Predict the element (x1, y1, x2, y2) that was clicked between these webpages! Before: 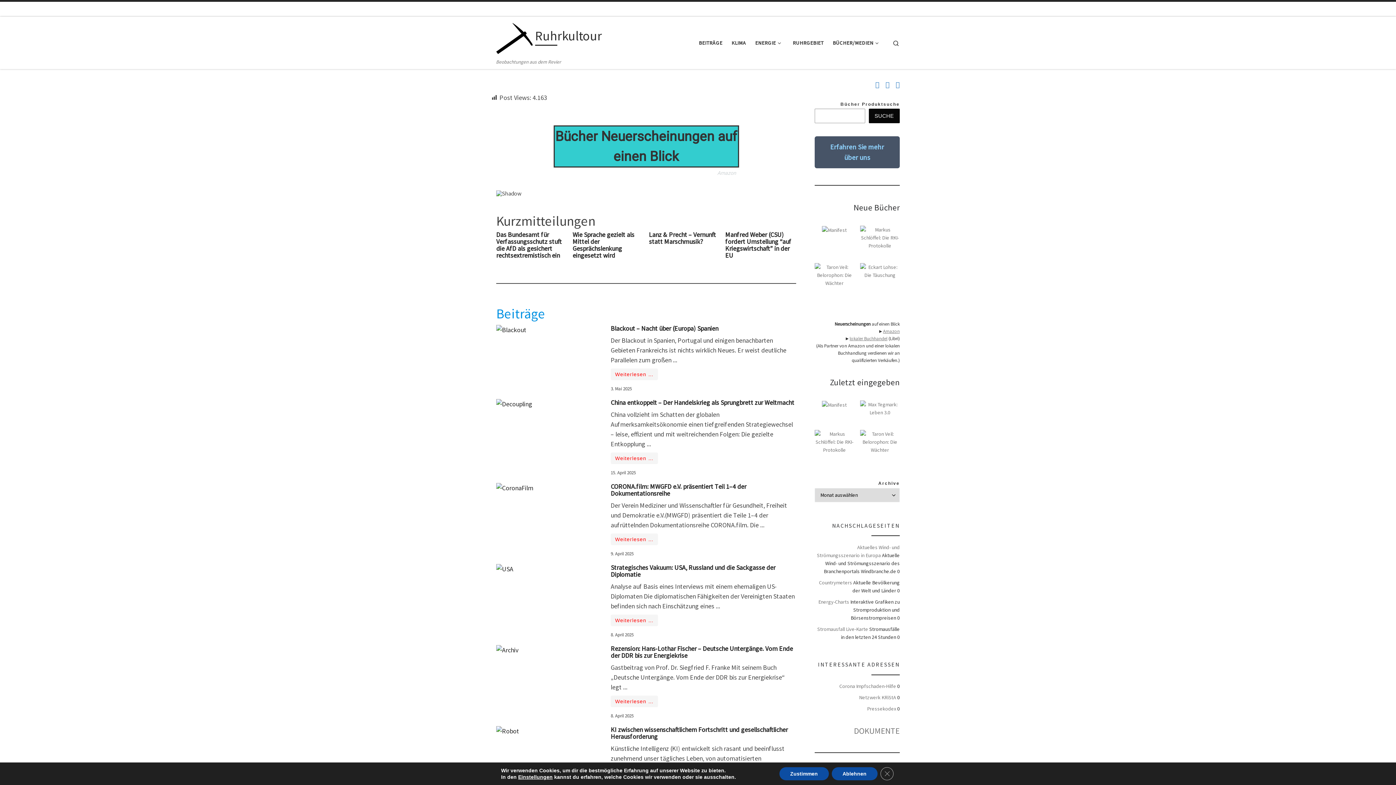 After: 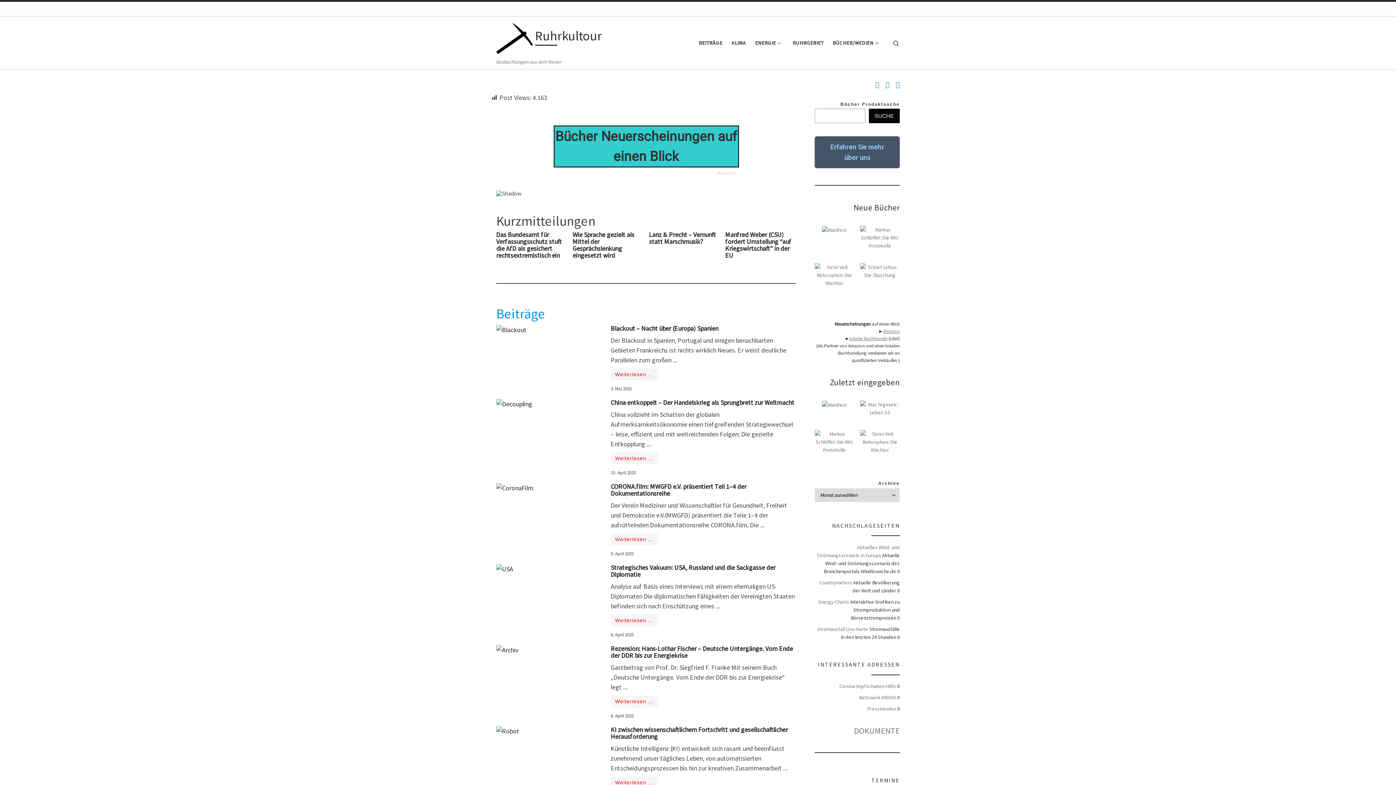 Action: label: Ablehnen bbox: (831, 767, 877, 780)